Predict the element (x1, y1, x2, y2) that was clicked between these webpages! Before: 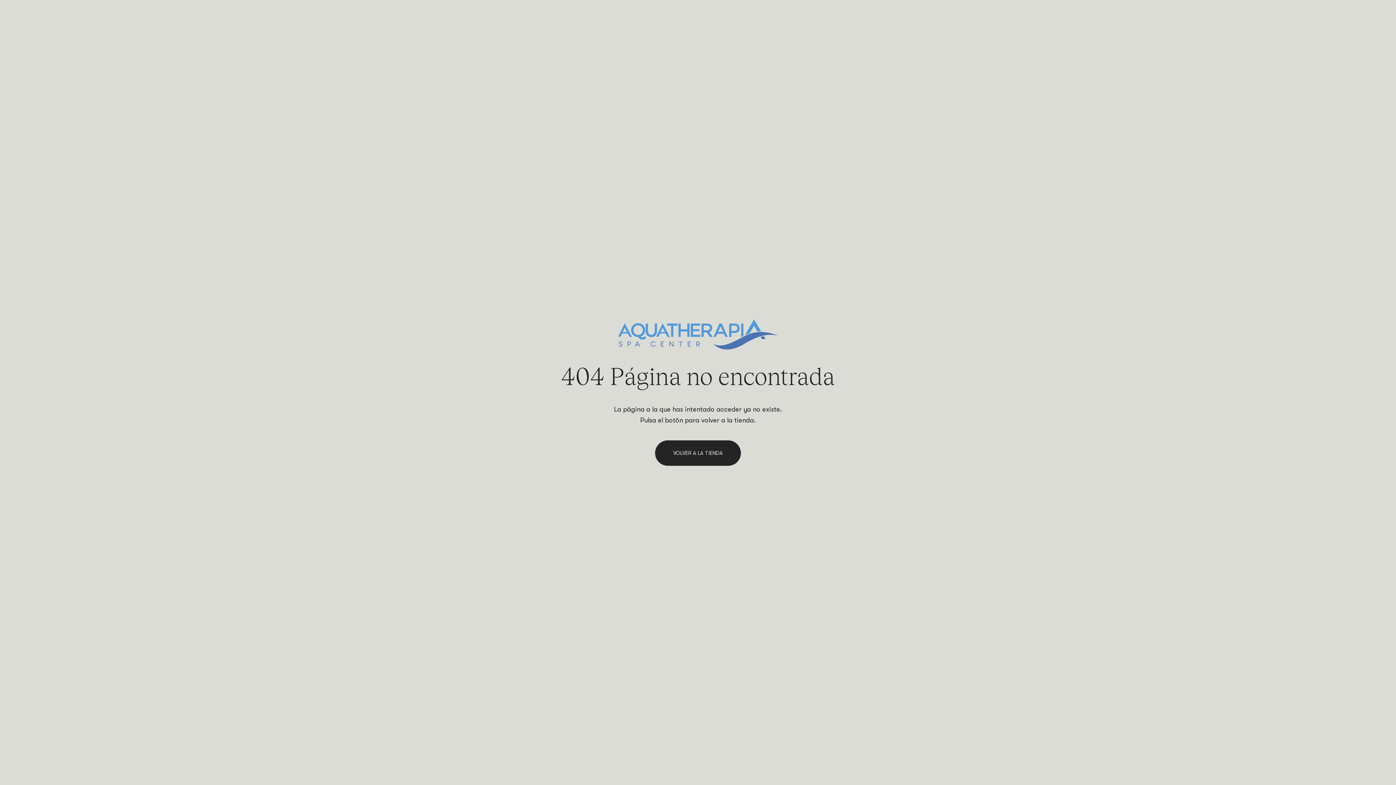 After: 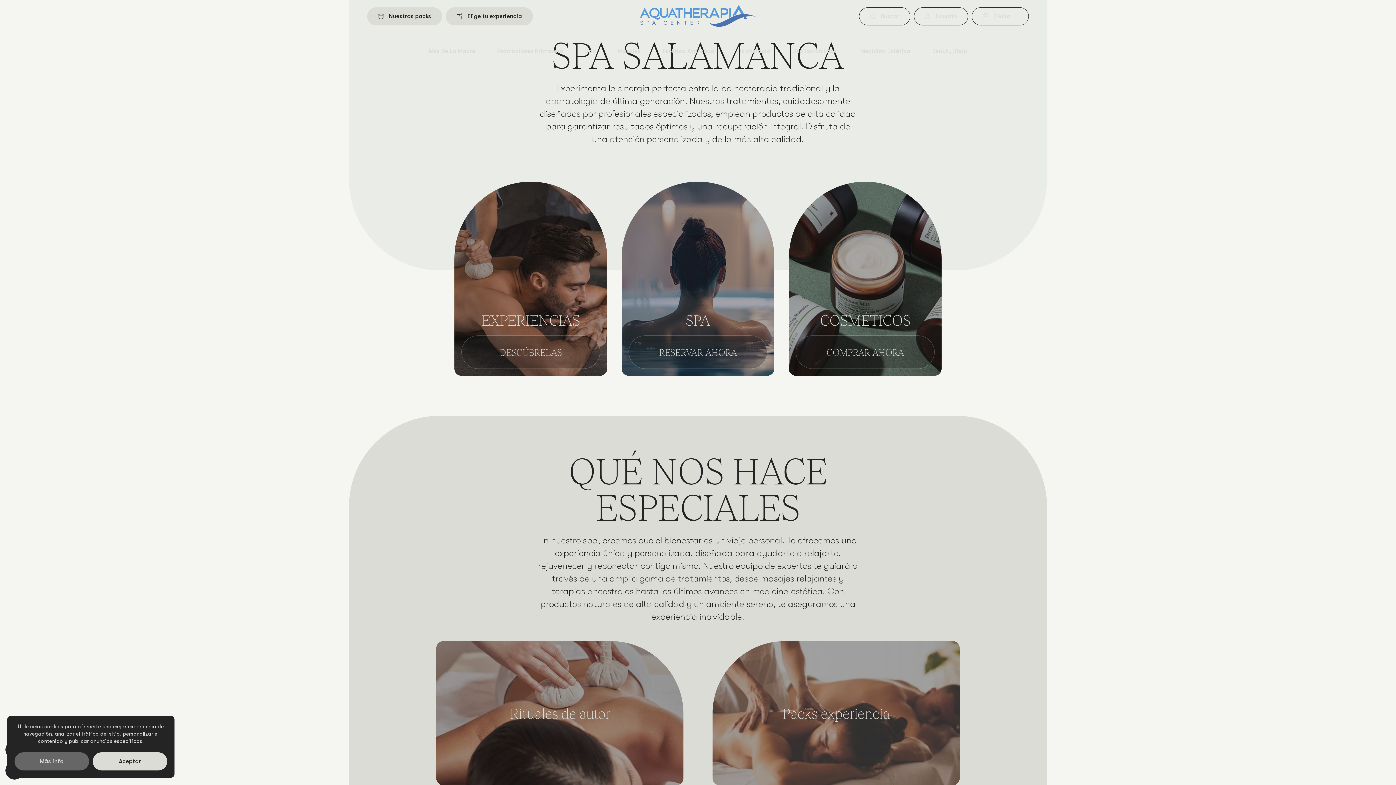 Action: bbox: (618, 319, 778, 349)